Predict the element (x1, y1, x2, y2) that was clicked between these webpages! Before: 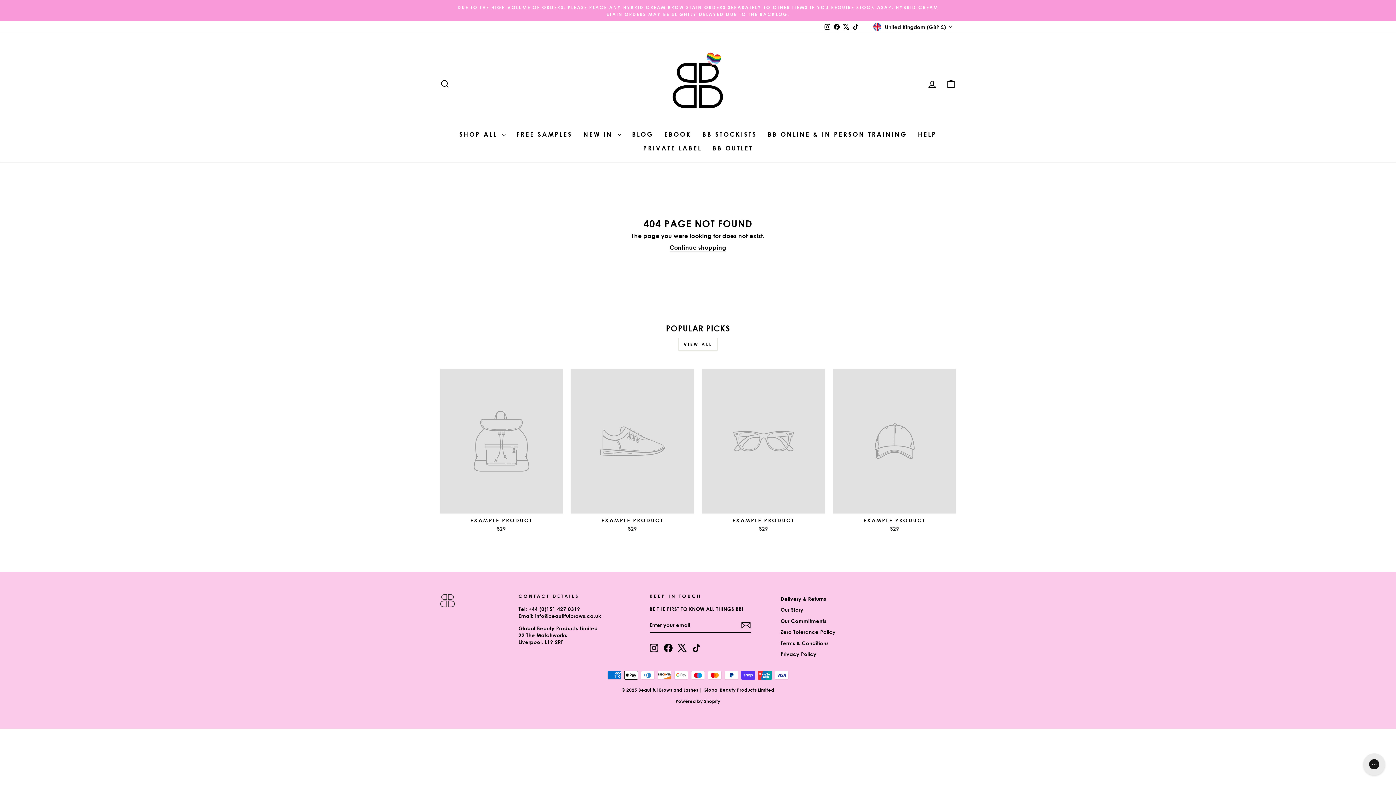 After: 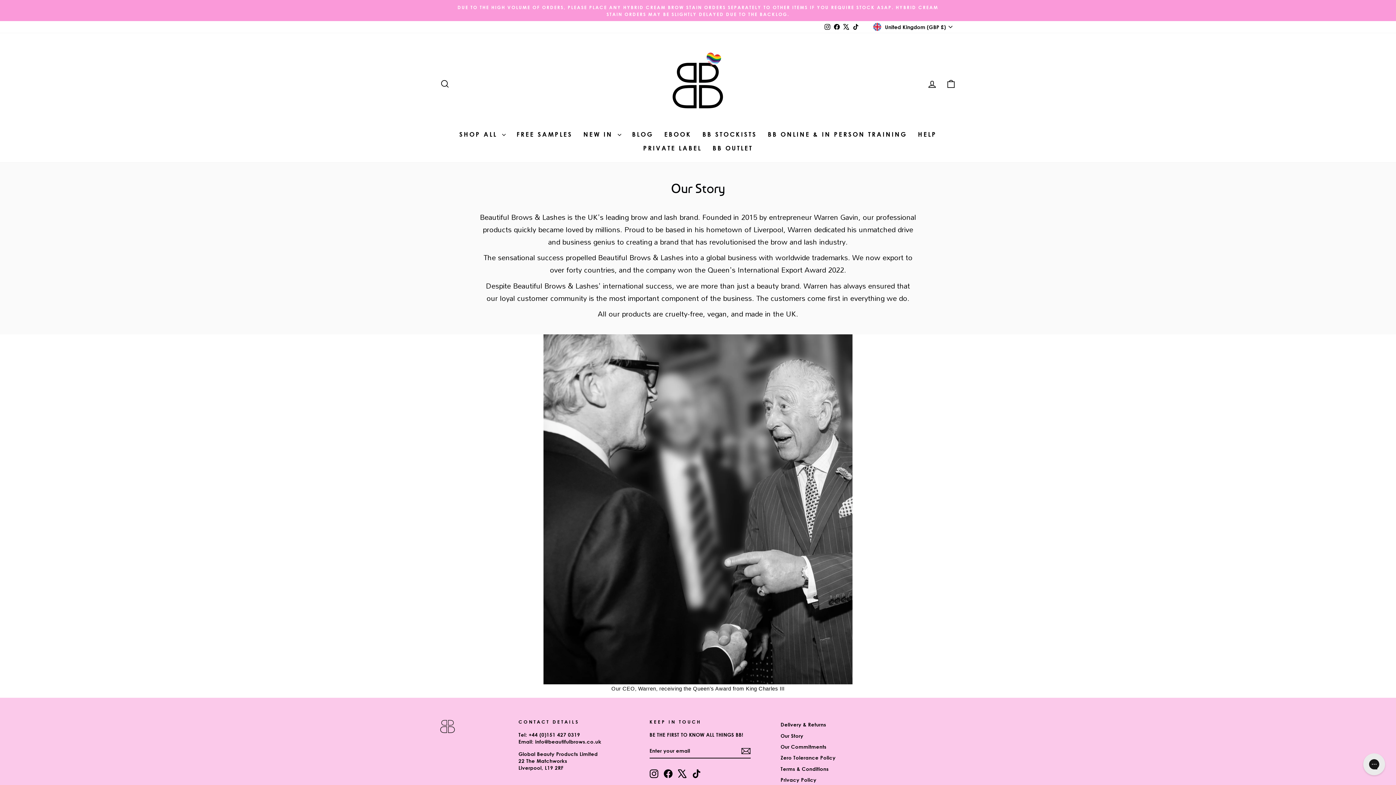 Action: label: Our Story bbox: (780, 605, 803, 615)